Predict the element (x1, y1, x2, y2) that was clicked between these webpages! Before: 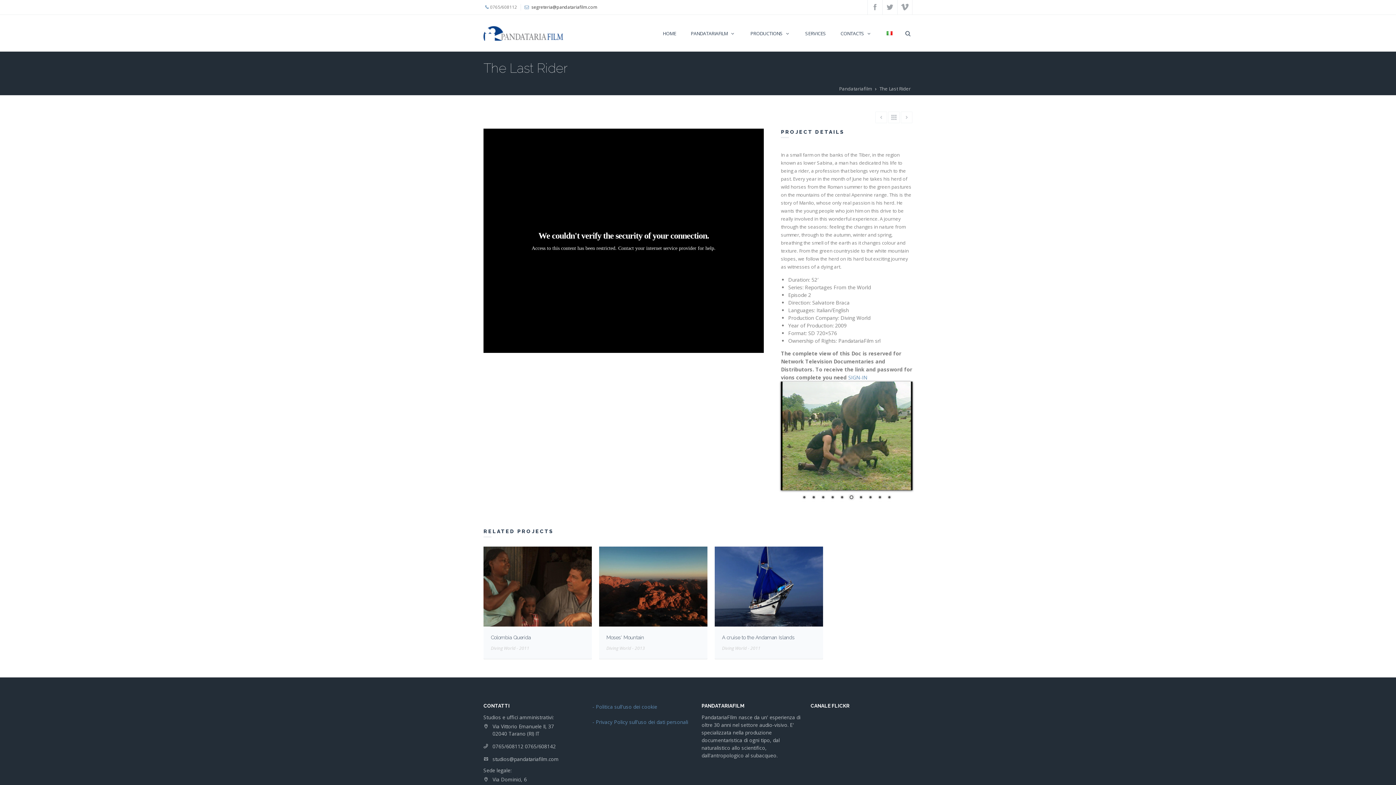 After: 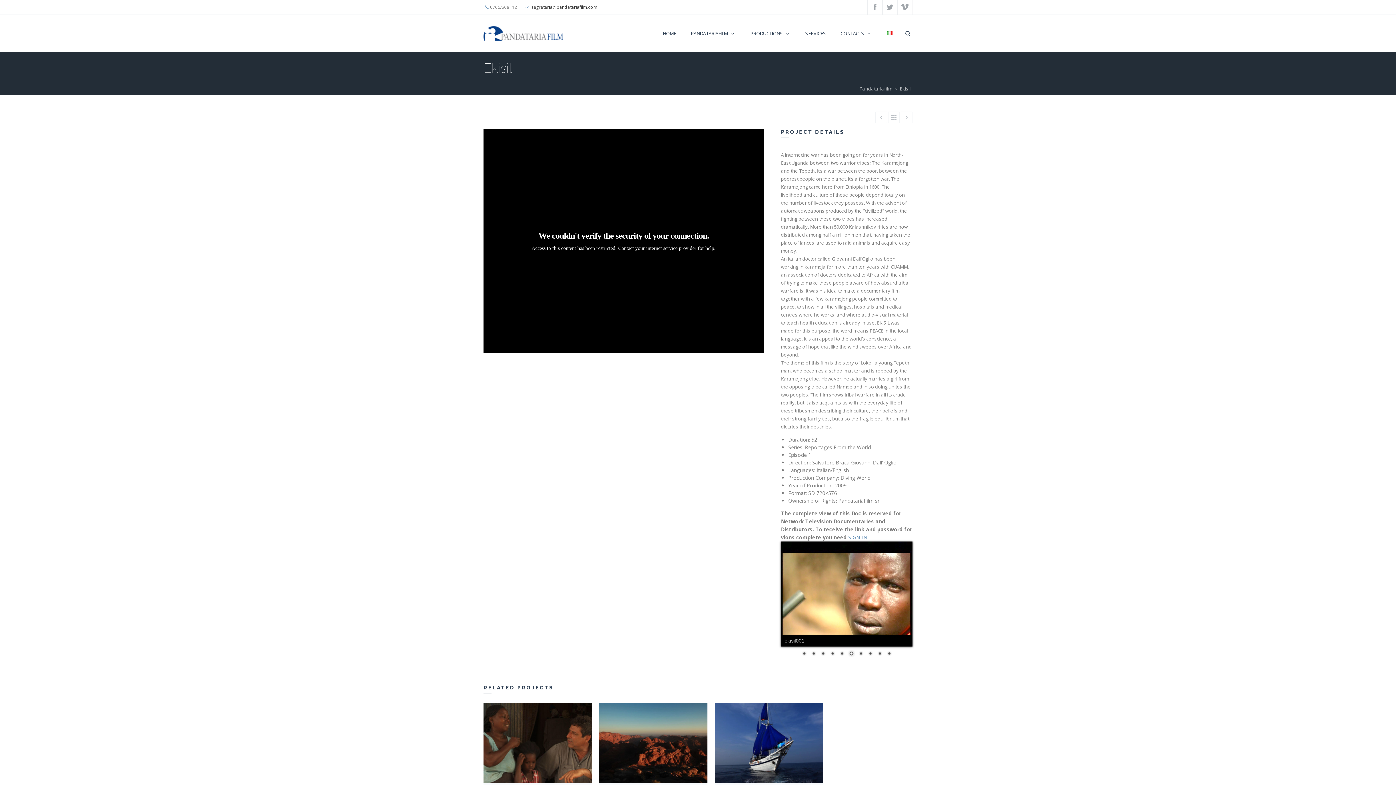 Action: bbox: (901, 111, 912, 123)